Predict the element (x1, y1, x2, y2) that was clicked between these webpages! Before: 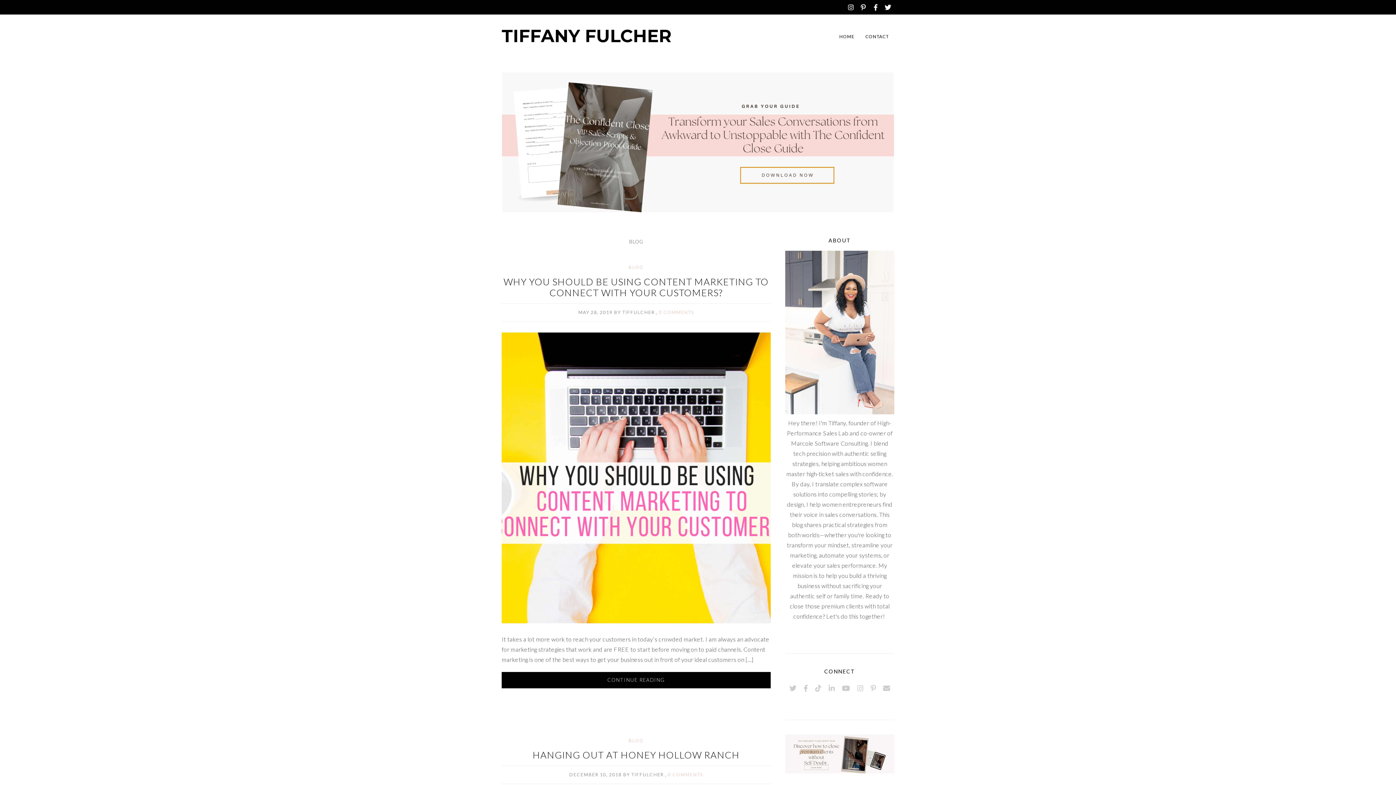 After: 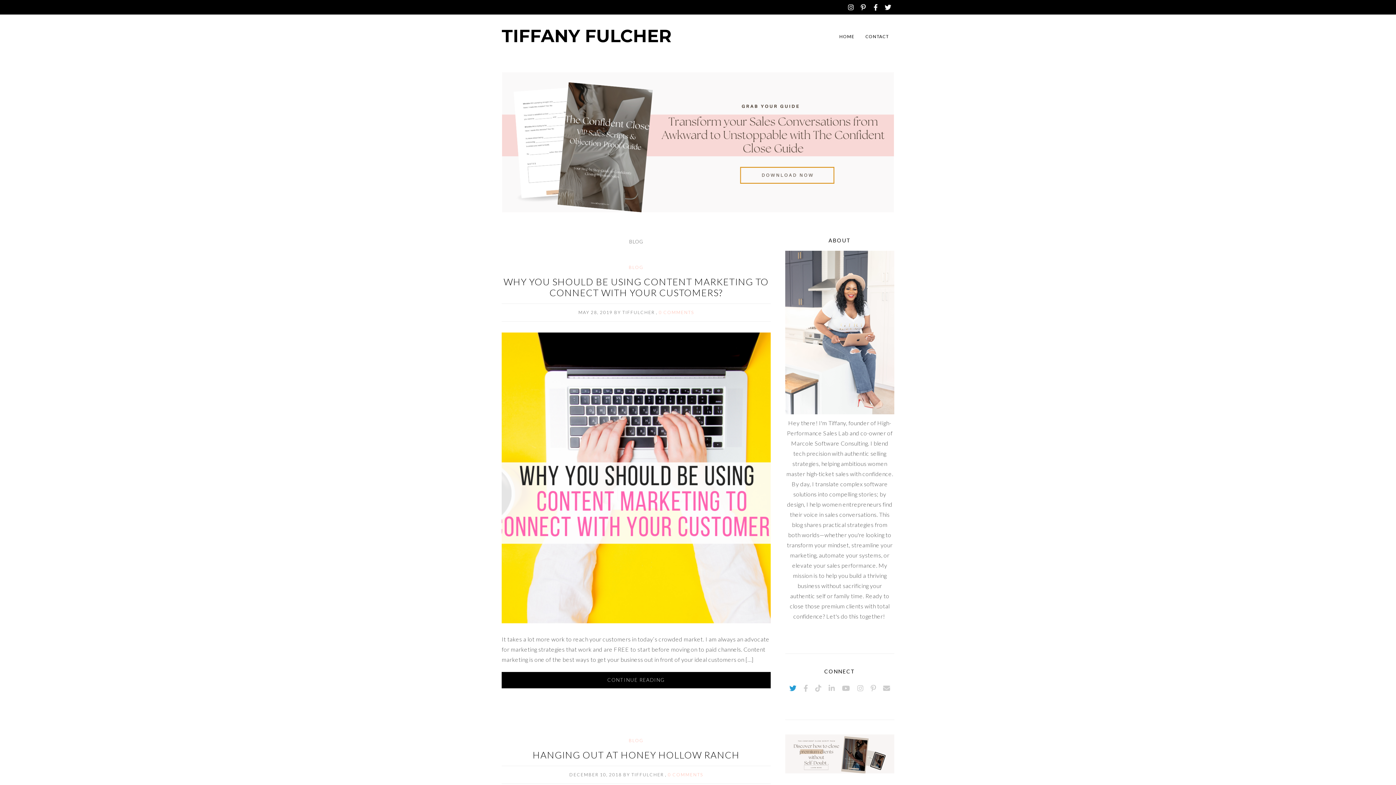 Action: bbox: (789, 683, 796, 693)